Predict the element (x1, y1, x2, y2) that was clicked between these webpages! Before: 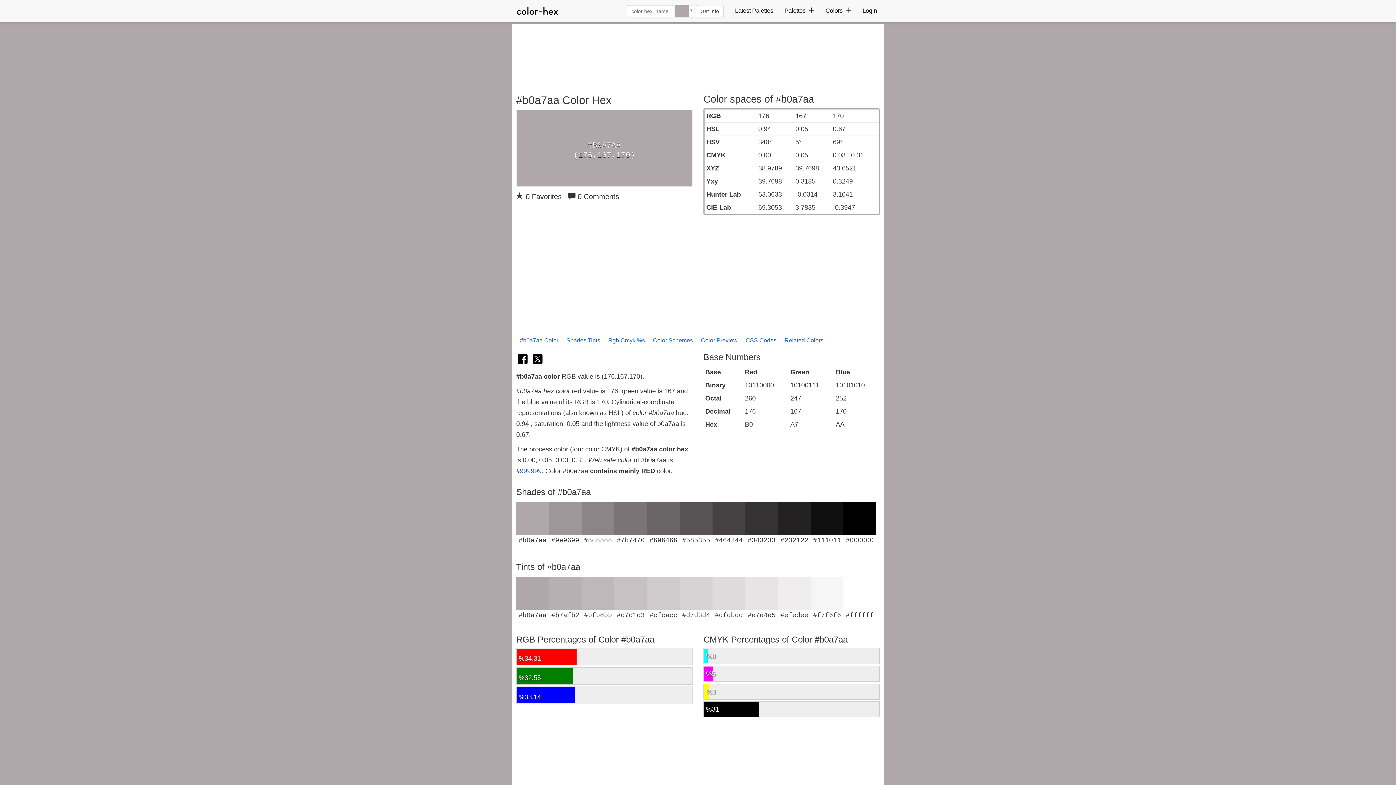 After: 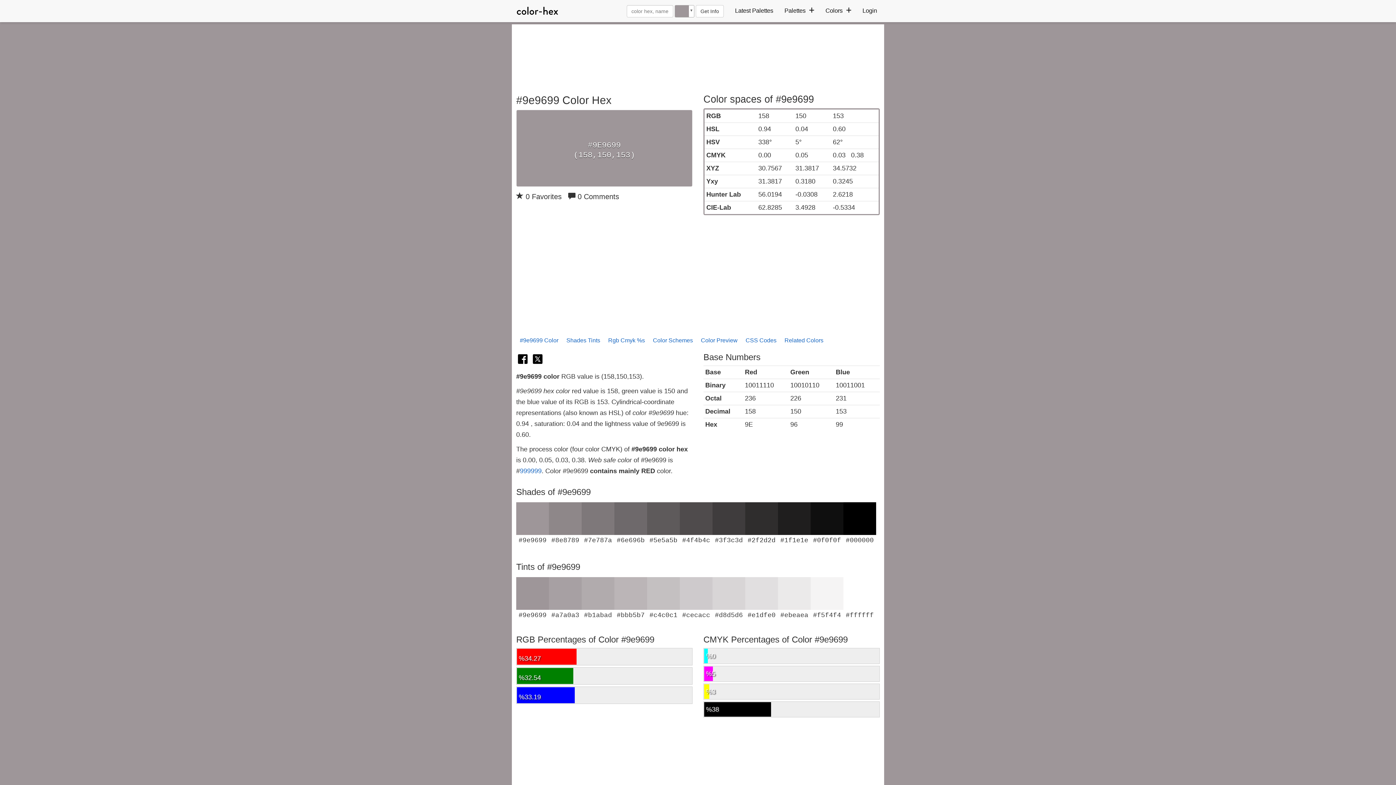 Action: bbox: (549, 502, 581, 544) label: #9e9699